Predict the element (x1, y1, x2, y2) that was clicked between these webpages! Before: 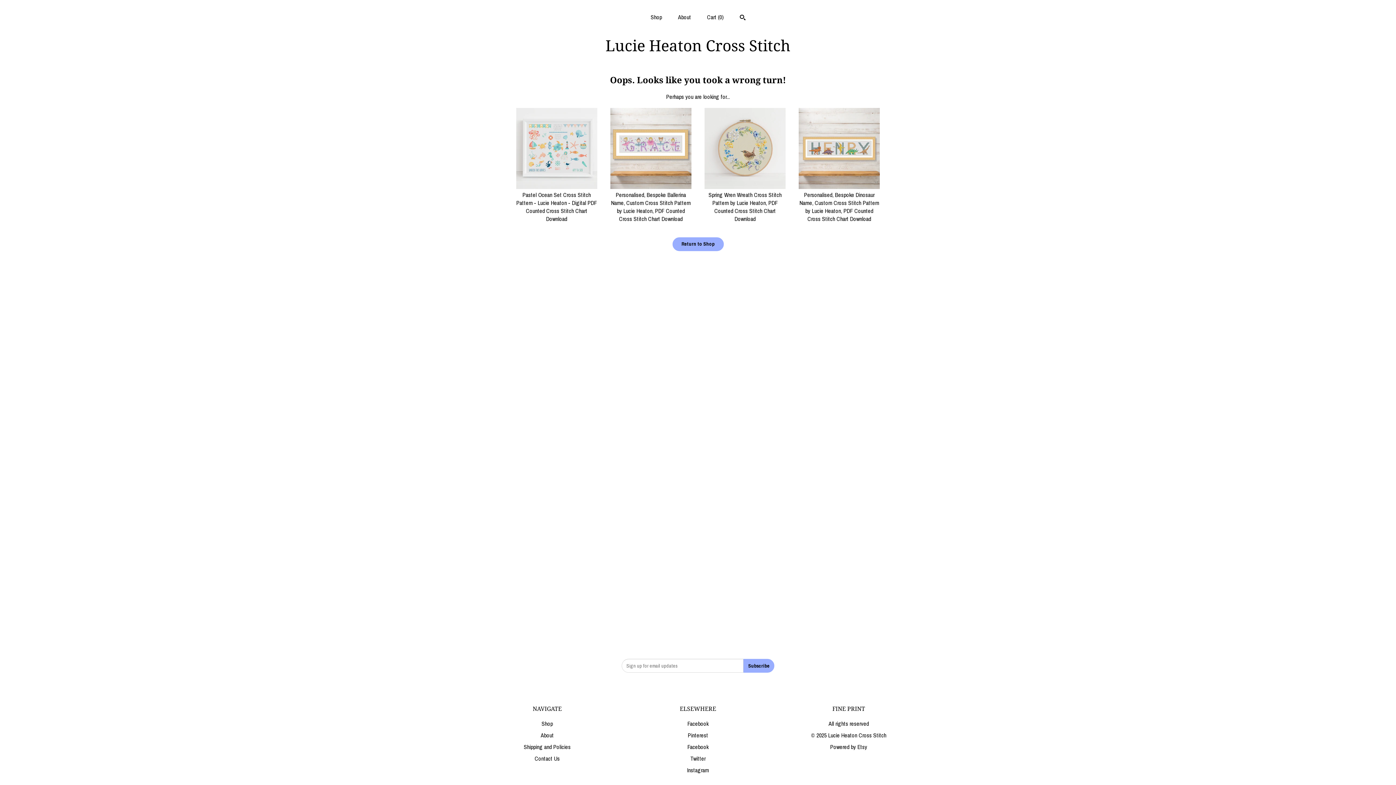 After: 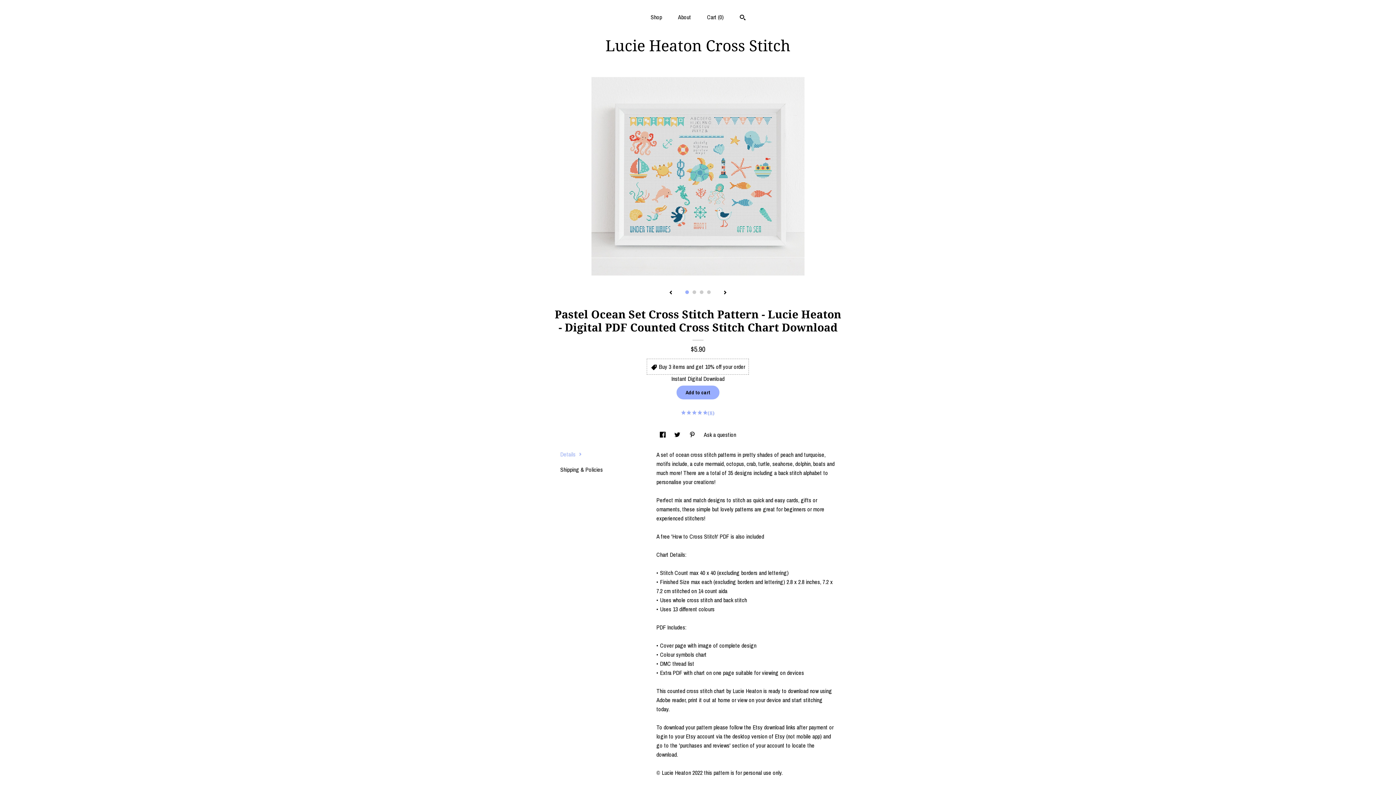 Action: bbox: (516, 182, 597, 222) label:  Pastel Ocean Set Cross Stitch Pattern - Lucie Heaton - Digital PDF Counted Cross Stitch Chart Download